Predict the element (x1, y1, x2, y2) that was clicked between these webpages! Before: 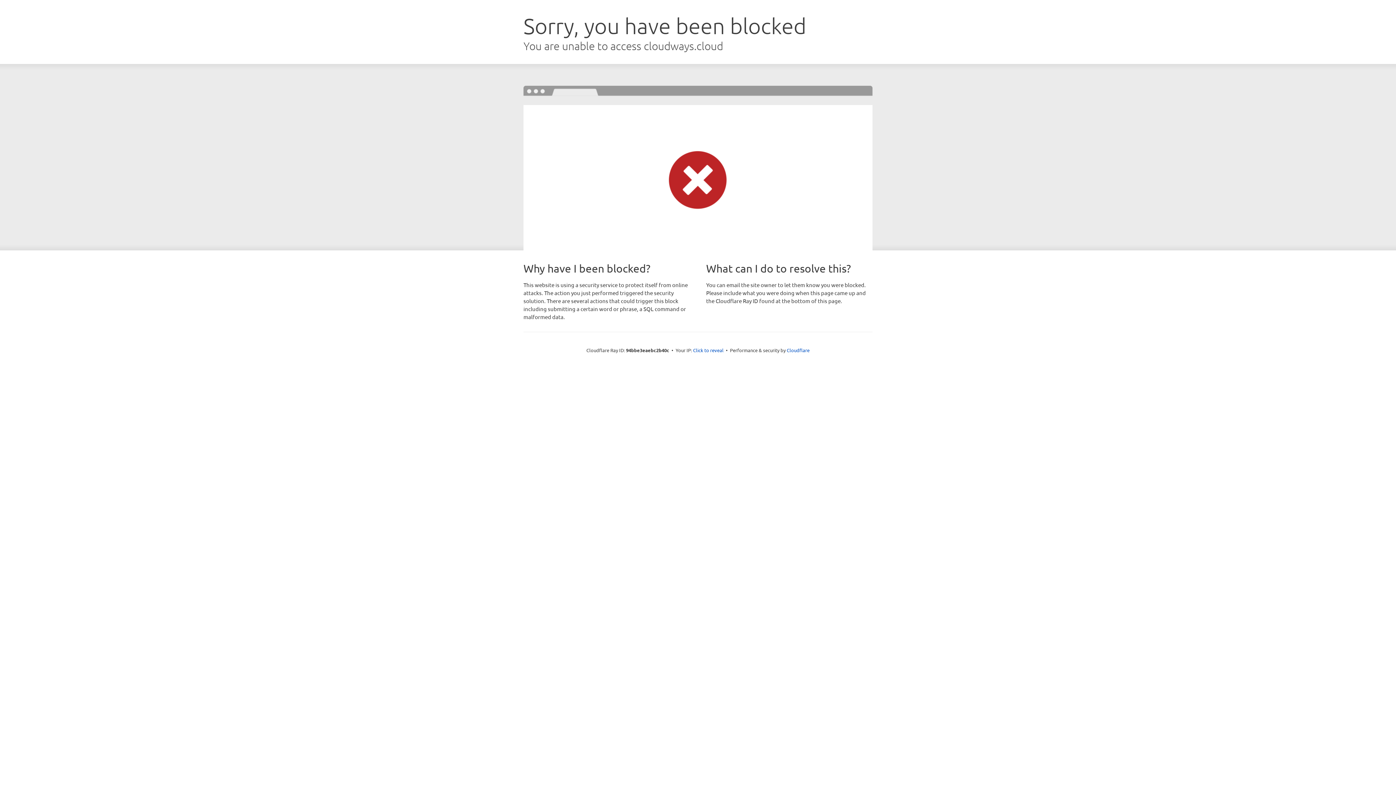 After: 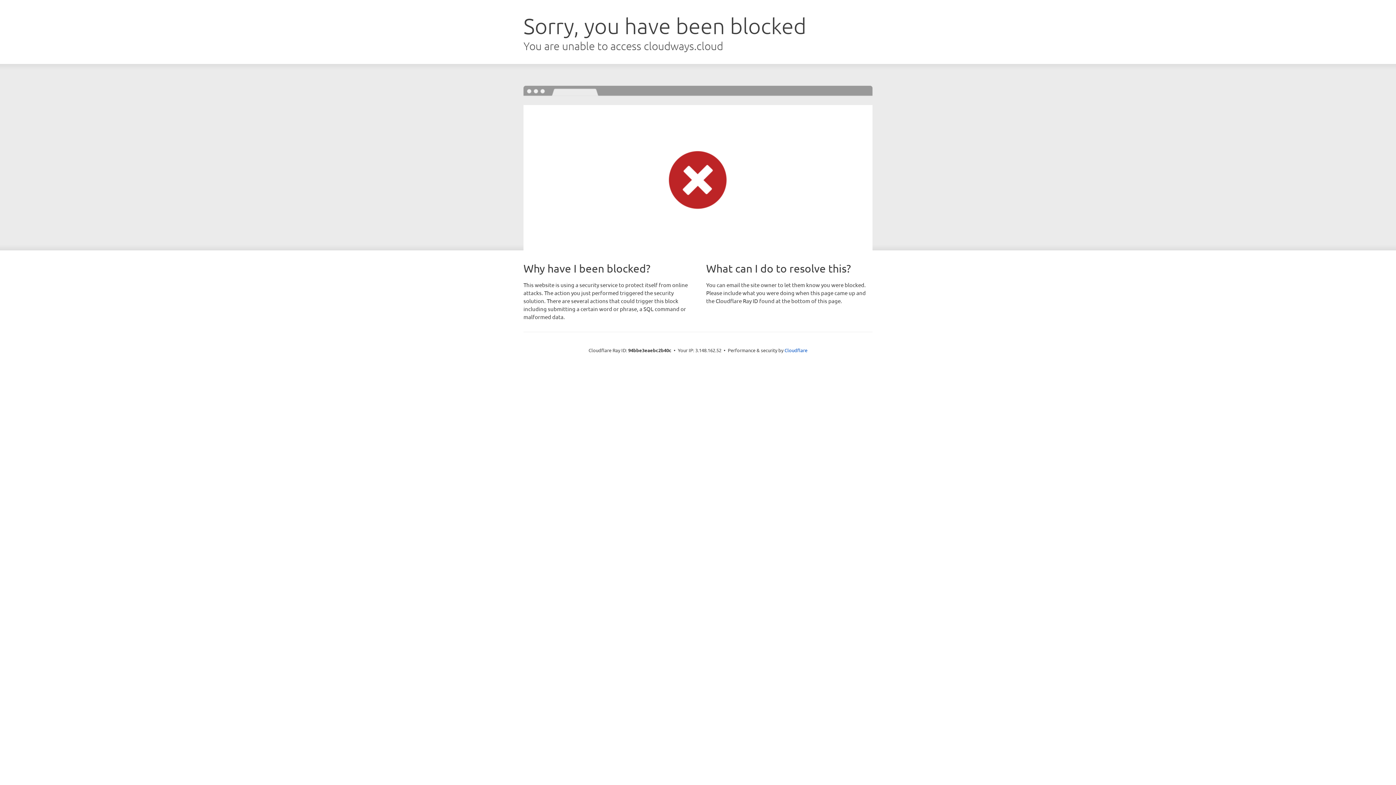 Action: bbox: (693, 346, 723, 353) label: Click to reveal